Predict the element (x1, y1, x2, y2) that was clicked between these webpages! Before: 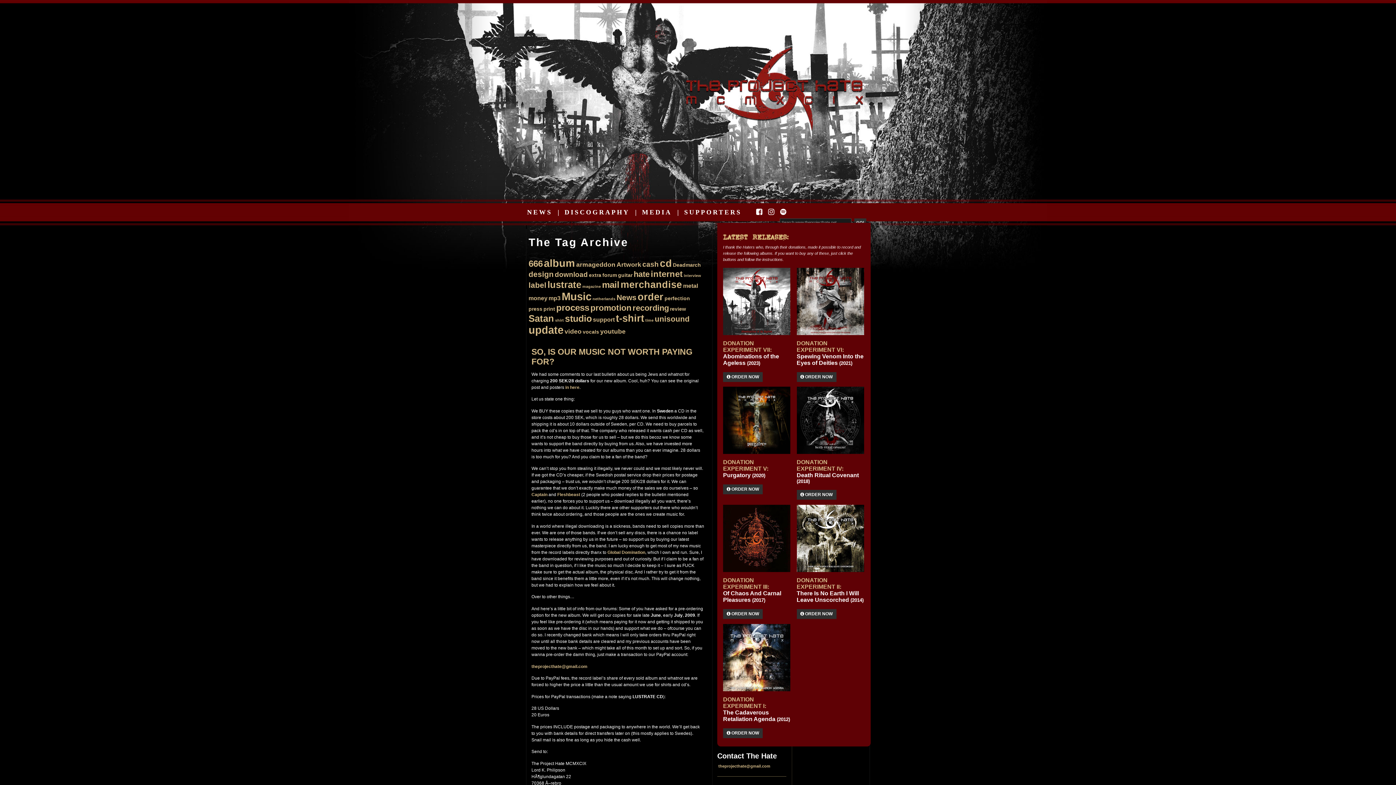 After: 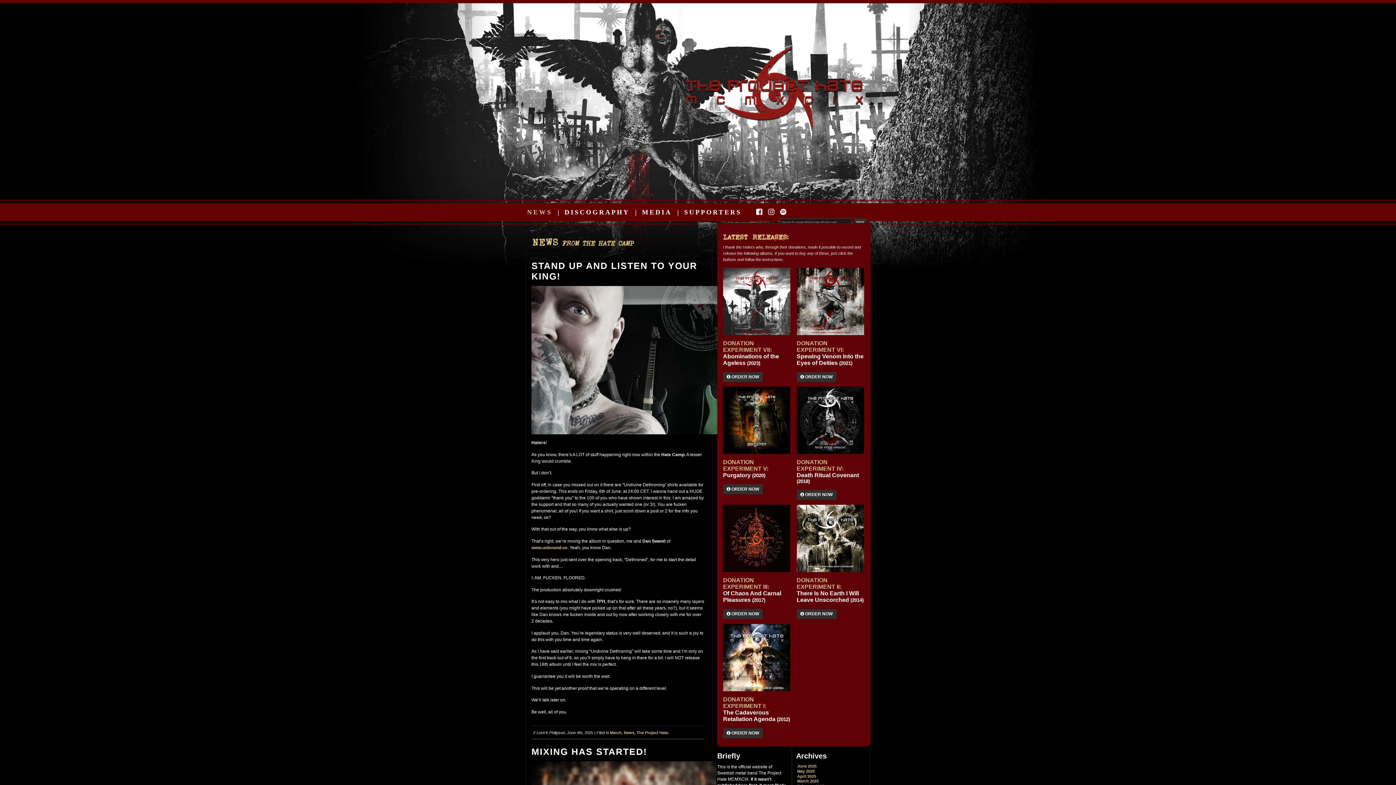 Action: label: NEWS bbox: (527, 208, 552, 216)